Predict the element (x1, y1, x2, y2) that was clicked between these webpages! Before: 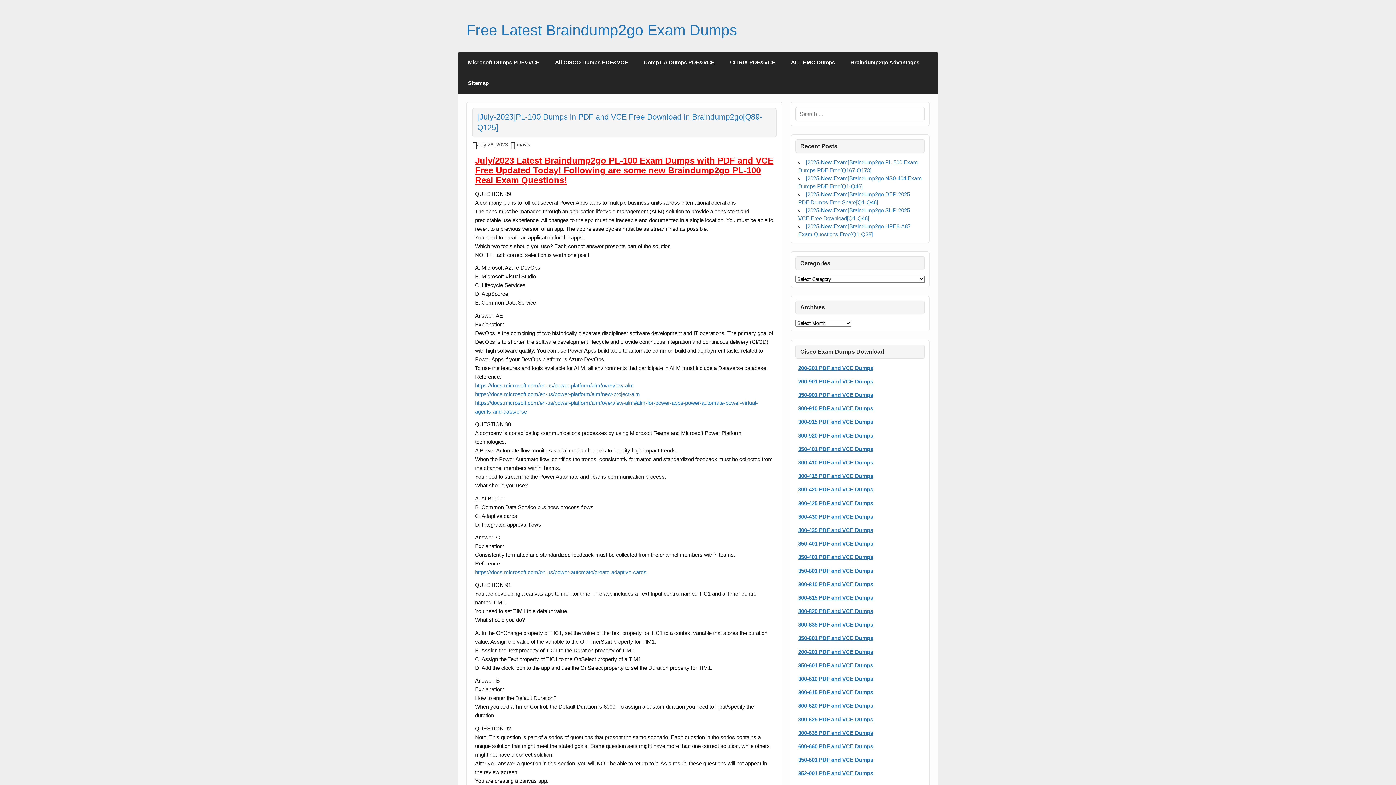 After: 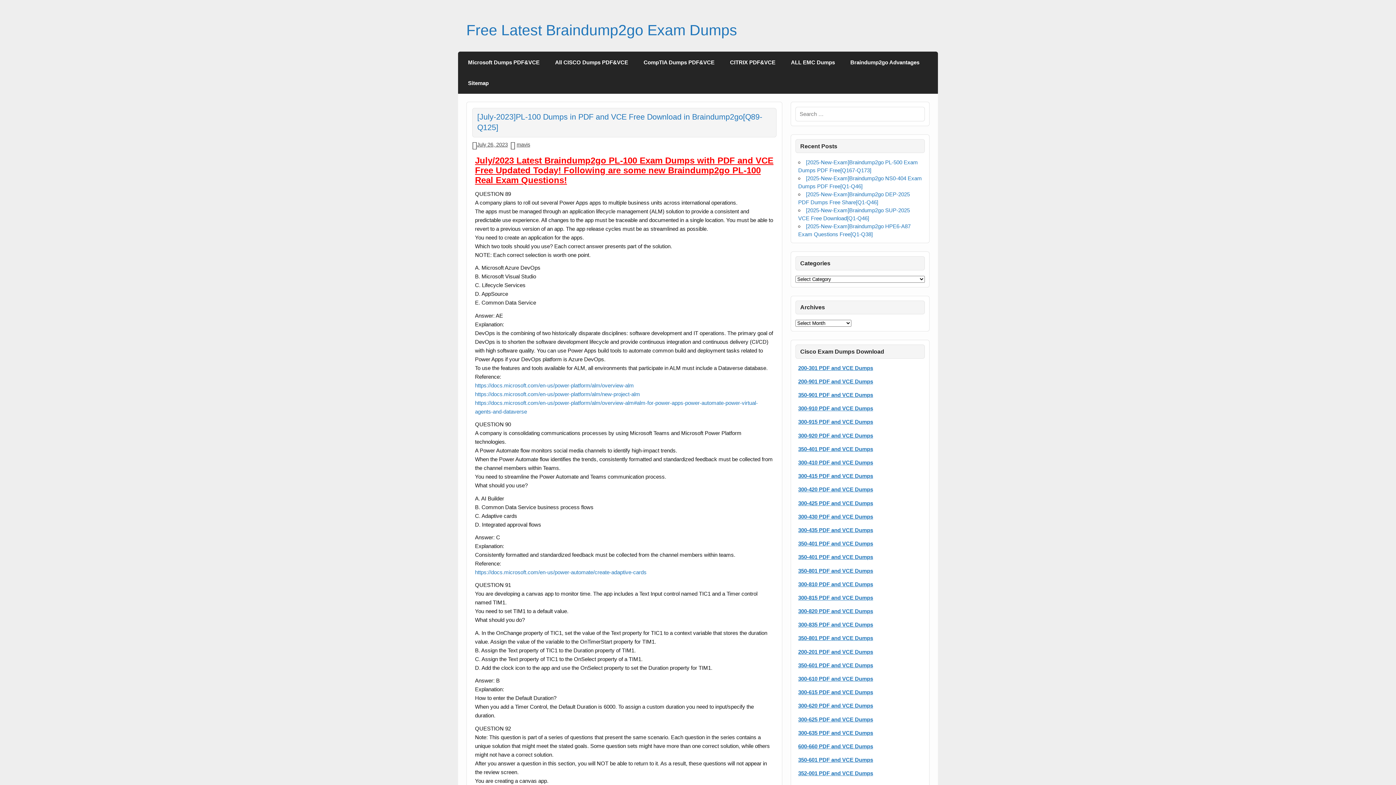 Action: label: 352-001 PDF and VCE Dumps bbox: (798, 770, 873, 776)